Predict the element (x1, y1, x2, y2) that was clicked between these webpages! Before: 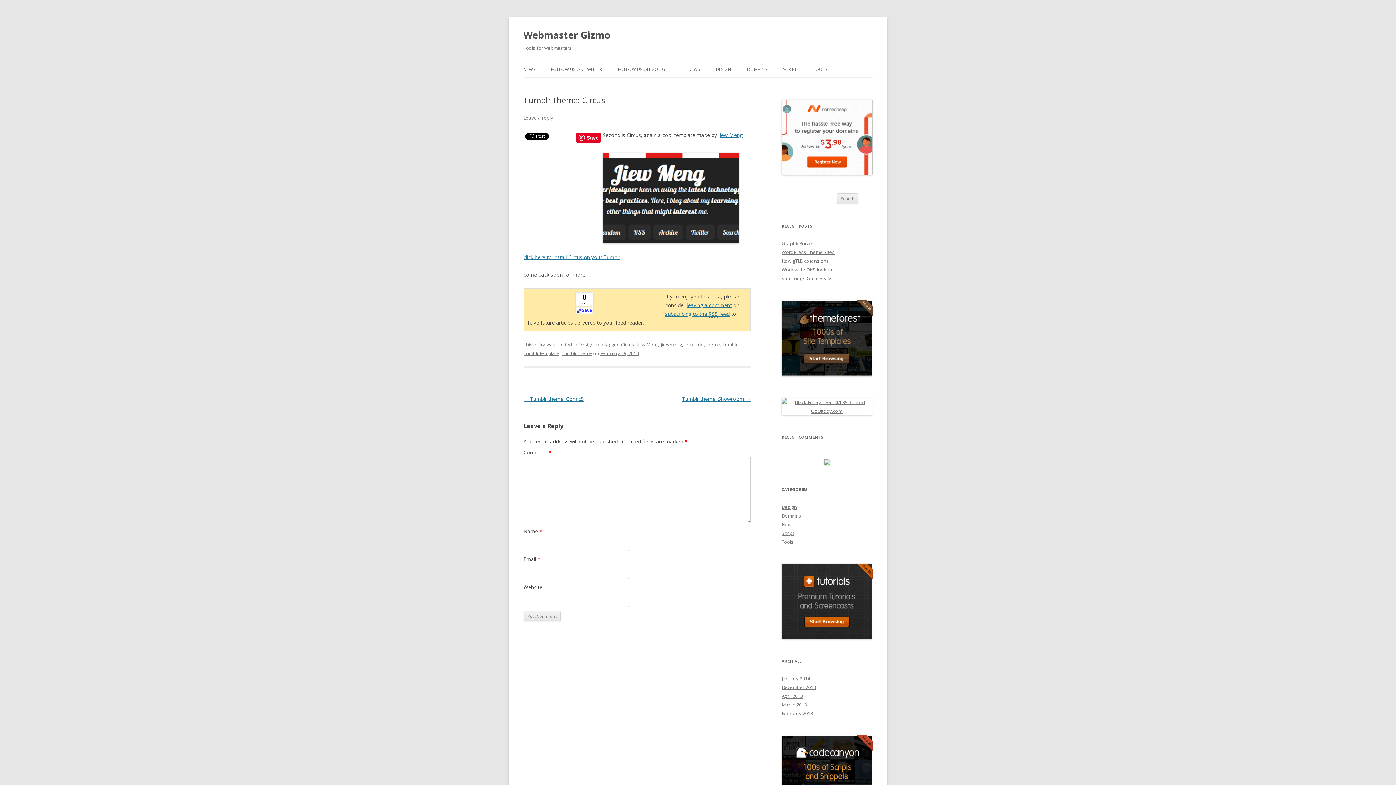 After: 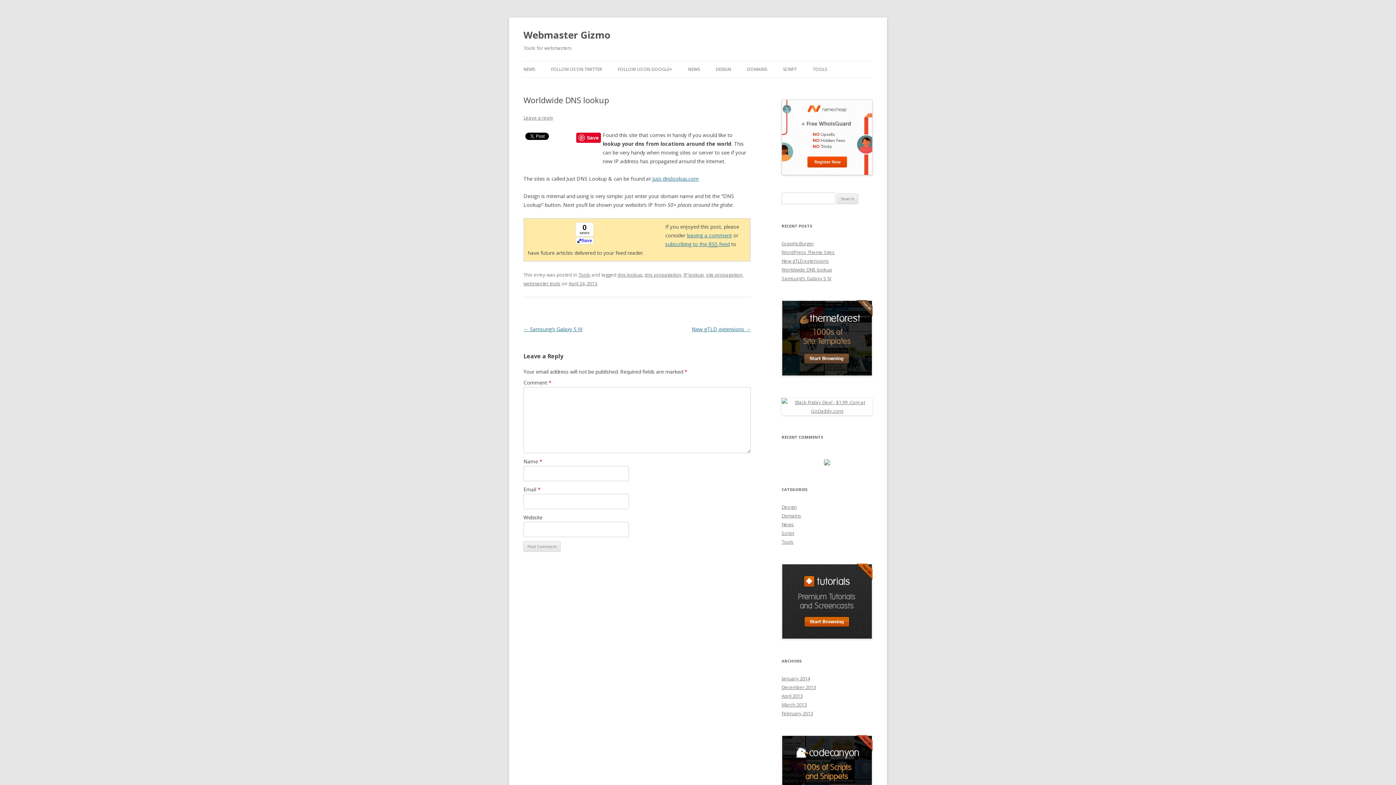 Action: label: Worldwide DNS lookup bbox: (781, 266, 832, 273)